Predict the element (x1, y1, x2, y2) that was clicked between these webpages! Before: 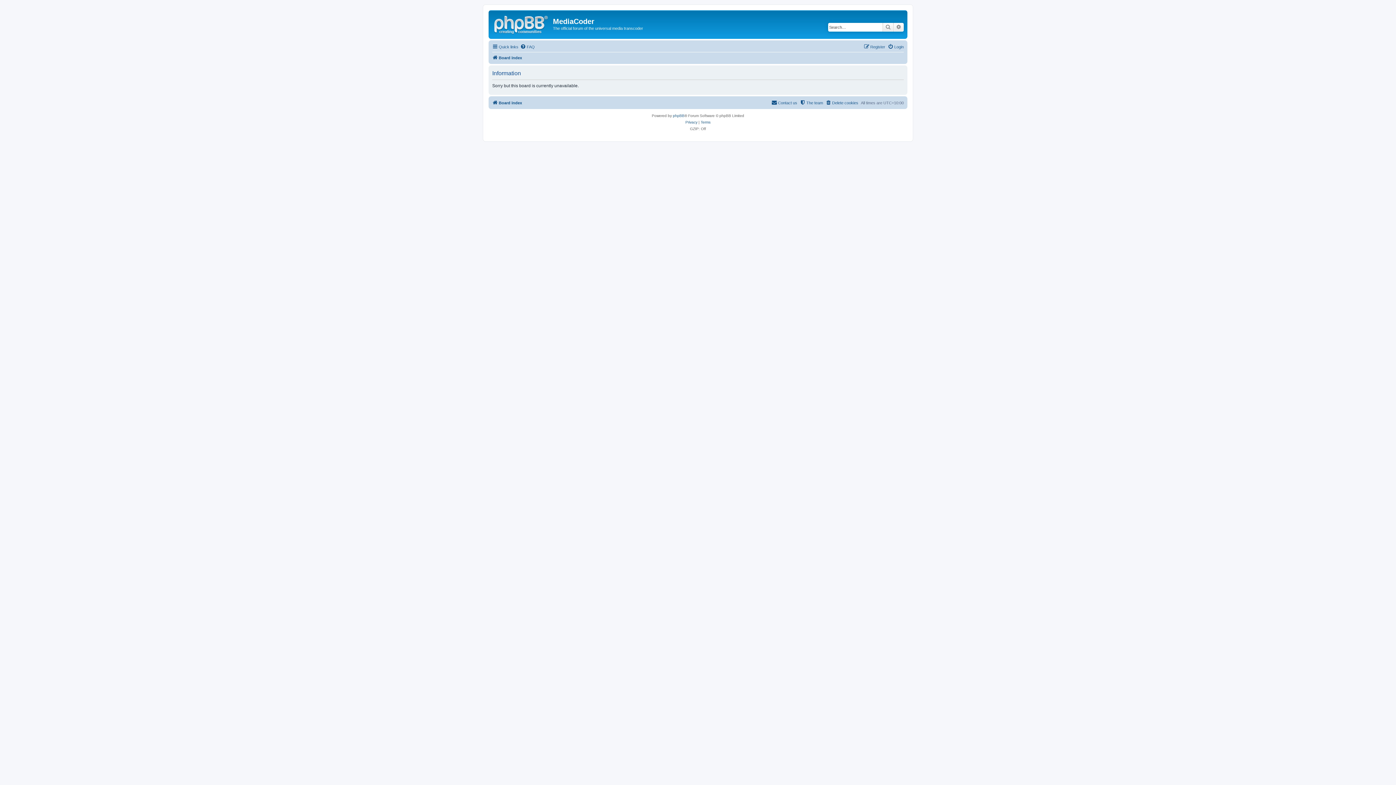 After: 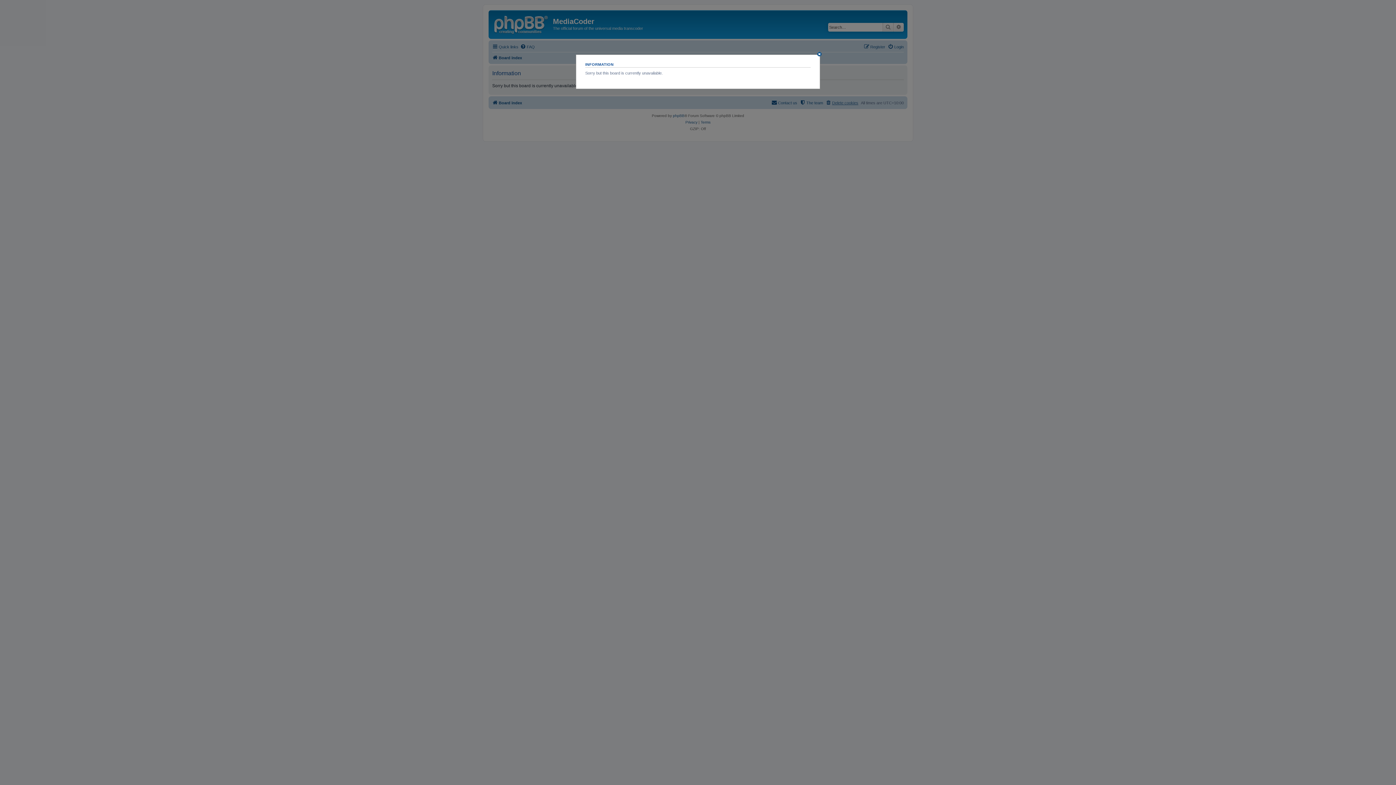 Action: bbox: (825, 98, 858, 107) label: Delete cookies